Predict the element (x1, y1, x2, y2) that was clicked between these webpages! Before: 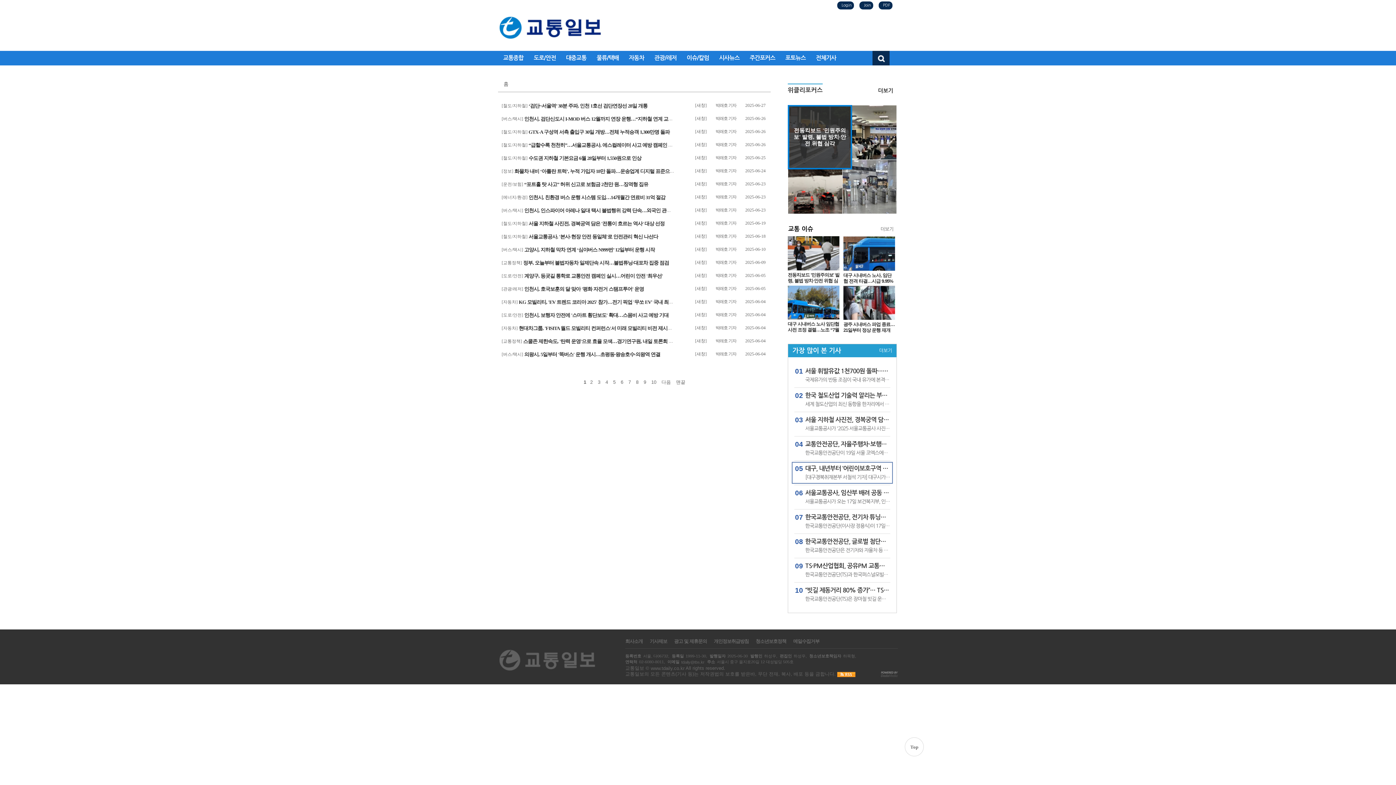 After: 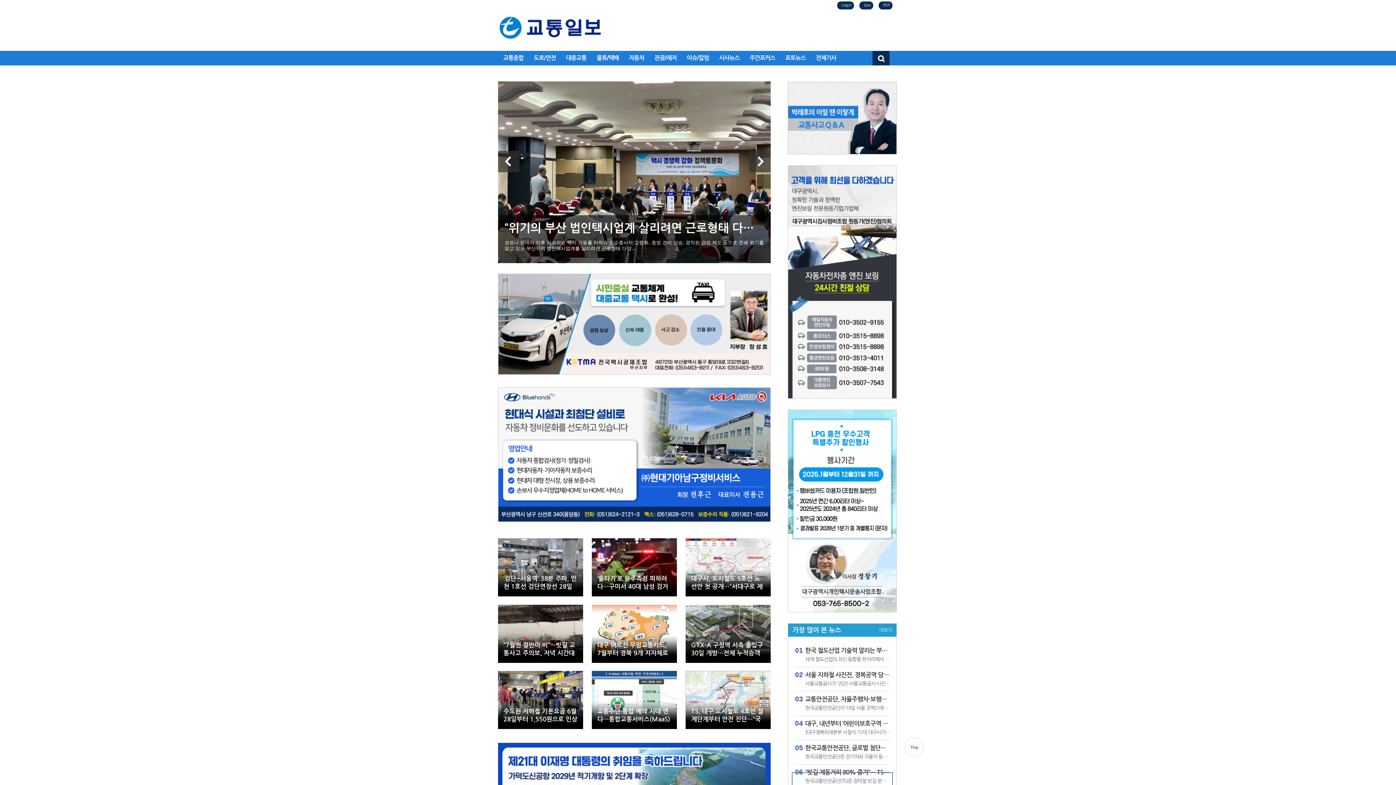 Action: bbox: (498, 648, 597, 672)